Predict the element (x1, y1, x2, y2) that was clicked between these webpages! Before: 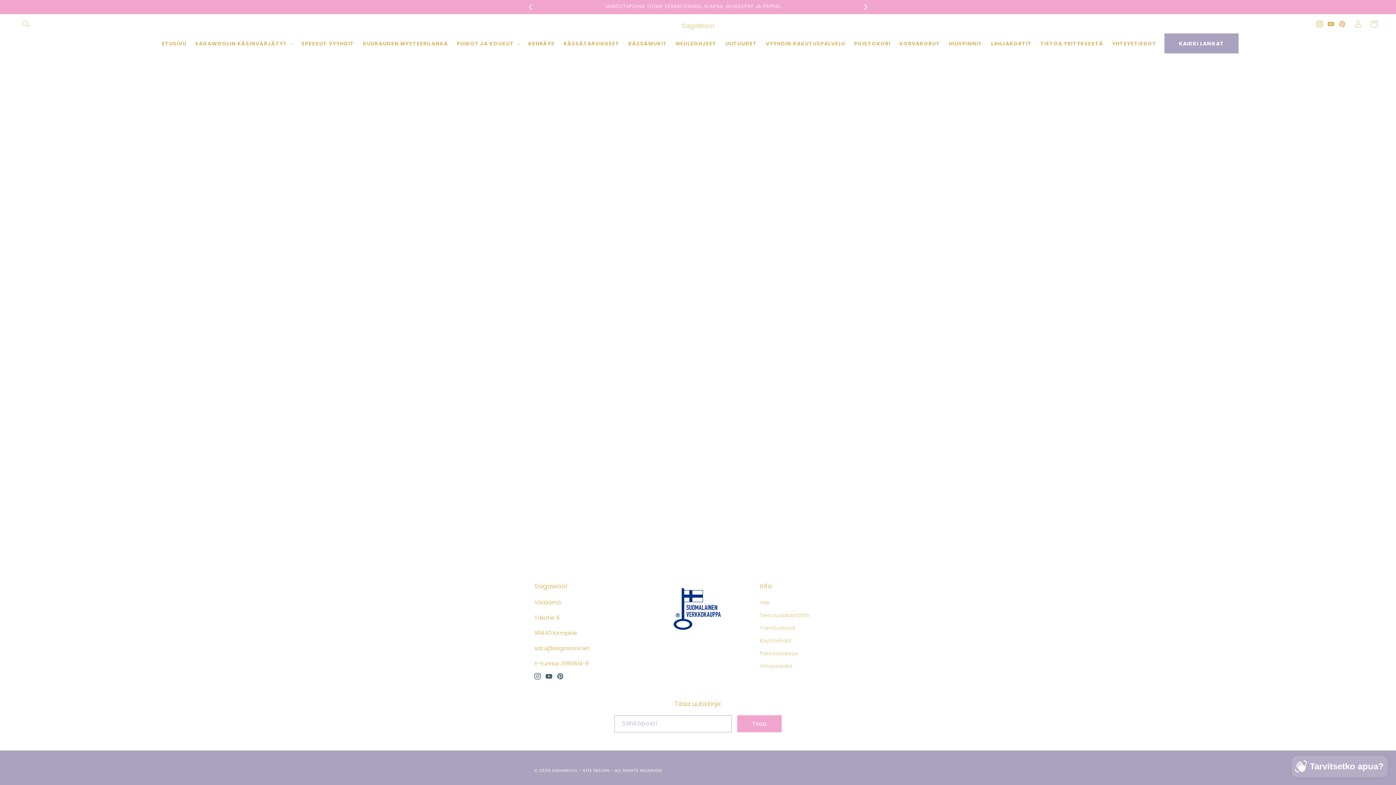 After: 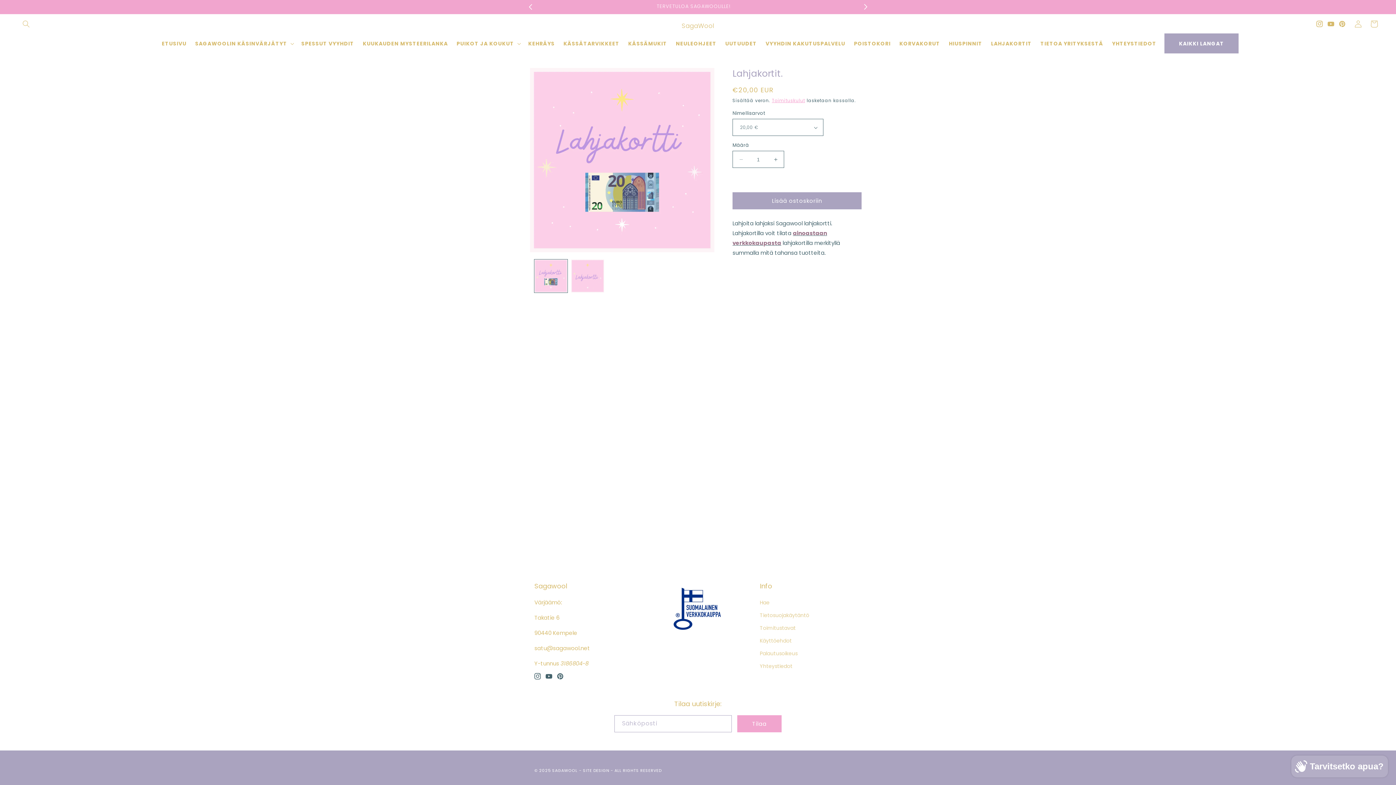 Action: bbox: (986, 35, 1036, 51) label: LAHJAKORTIT